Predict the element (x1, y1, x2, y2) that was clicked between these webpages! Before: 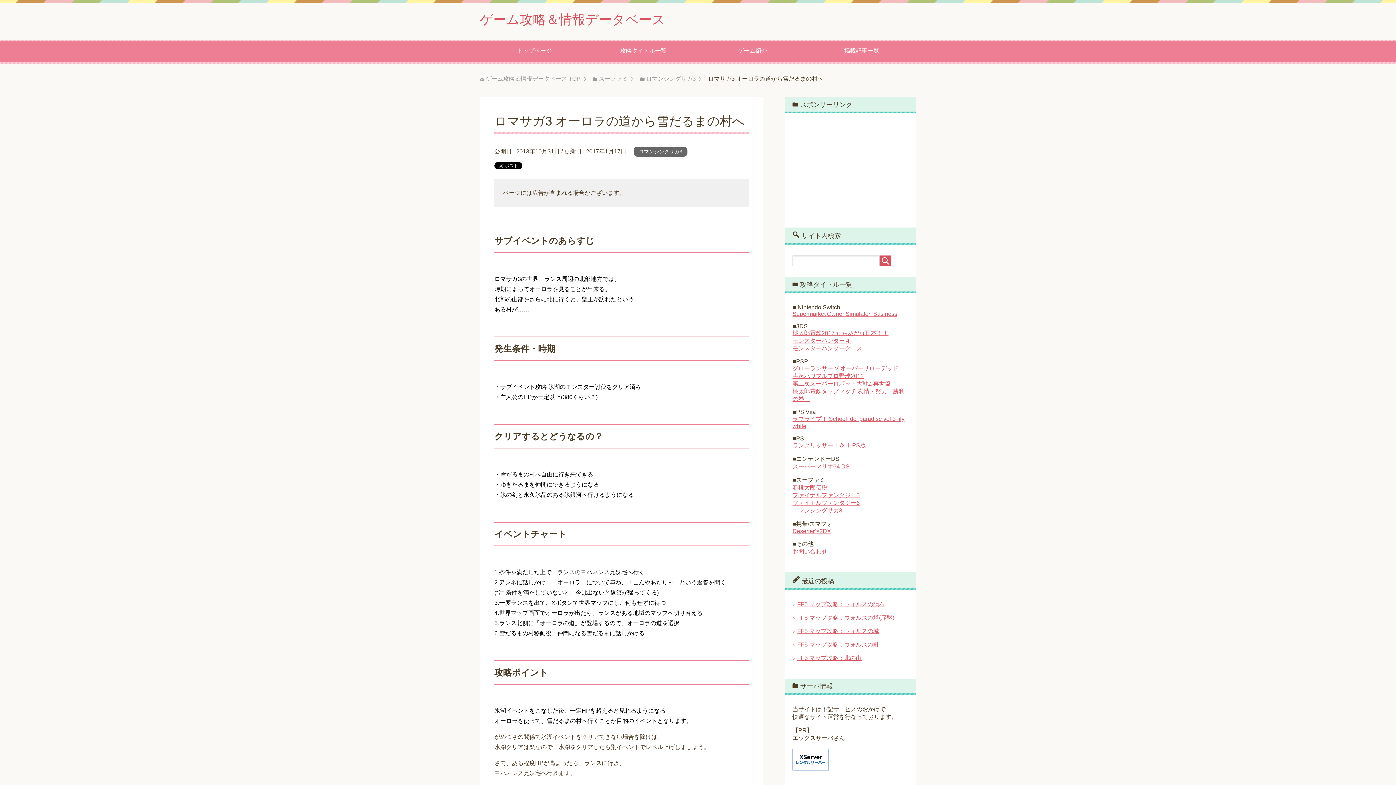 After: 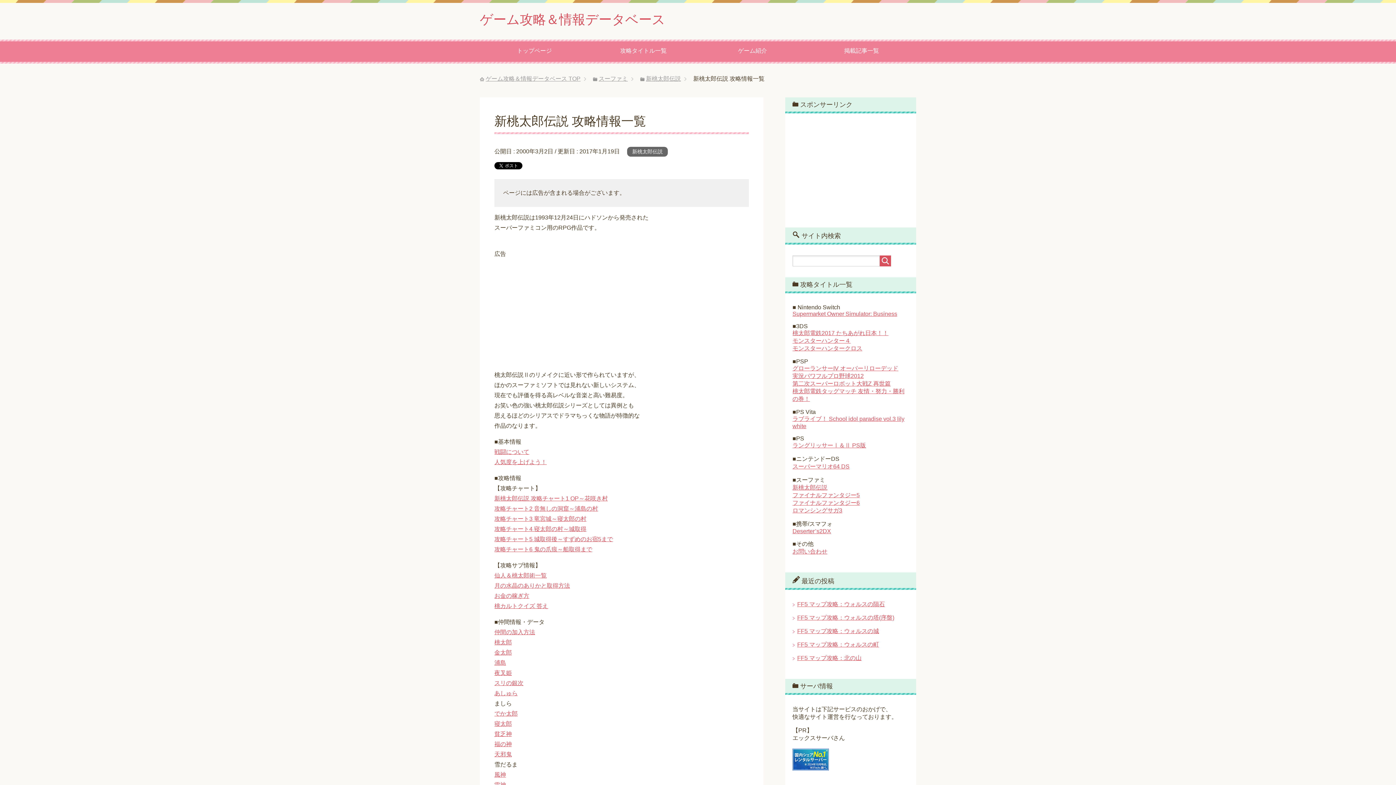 Action: label: 新桃太郎伝説 bbox: (792, 484, 827, 490)